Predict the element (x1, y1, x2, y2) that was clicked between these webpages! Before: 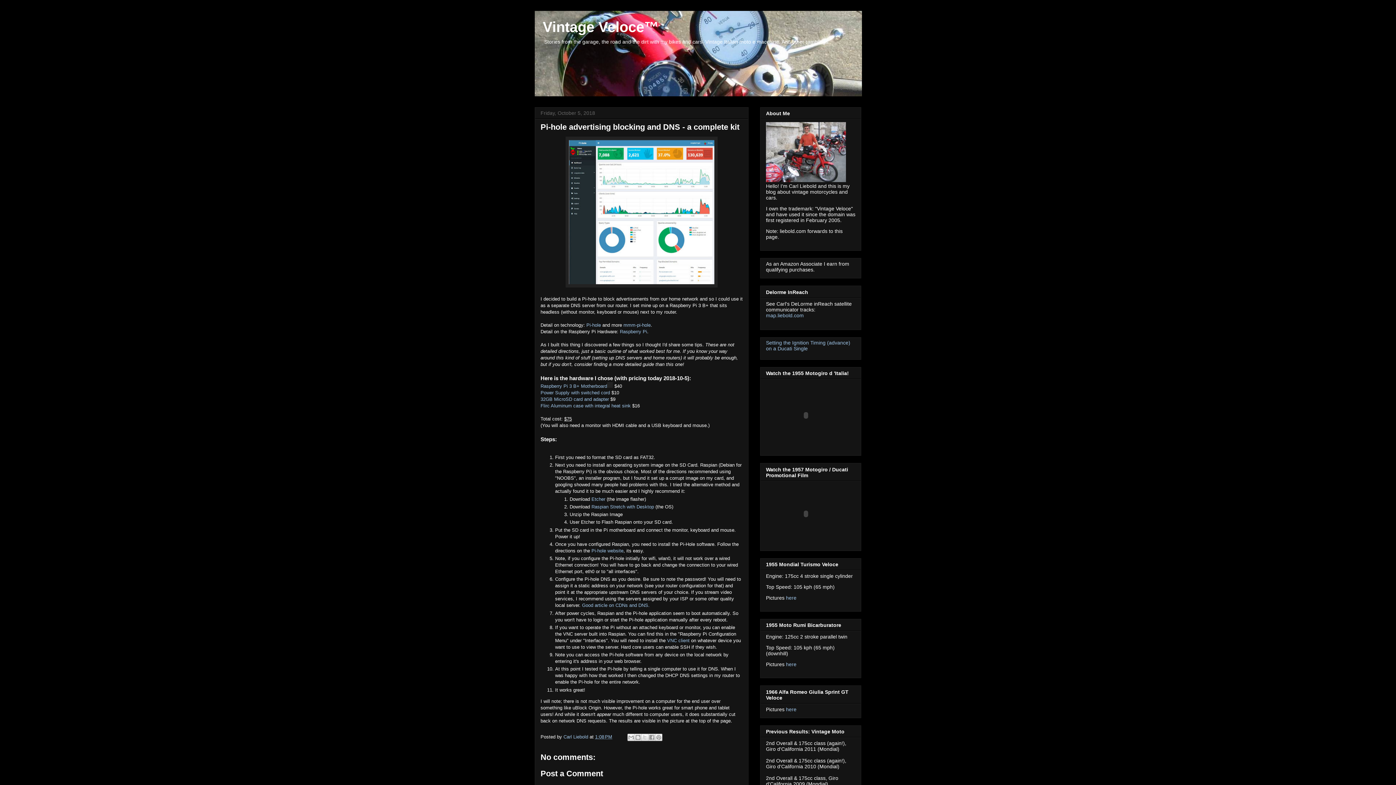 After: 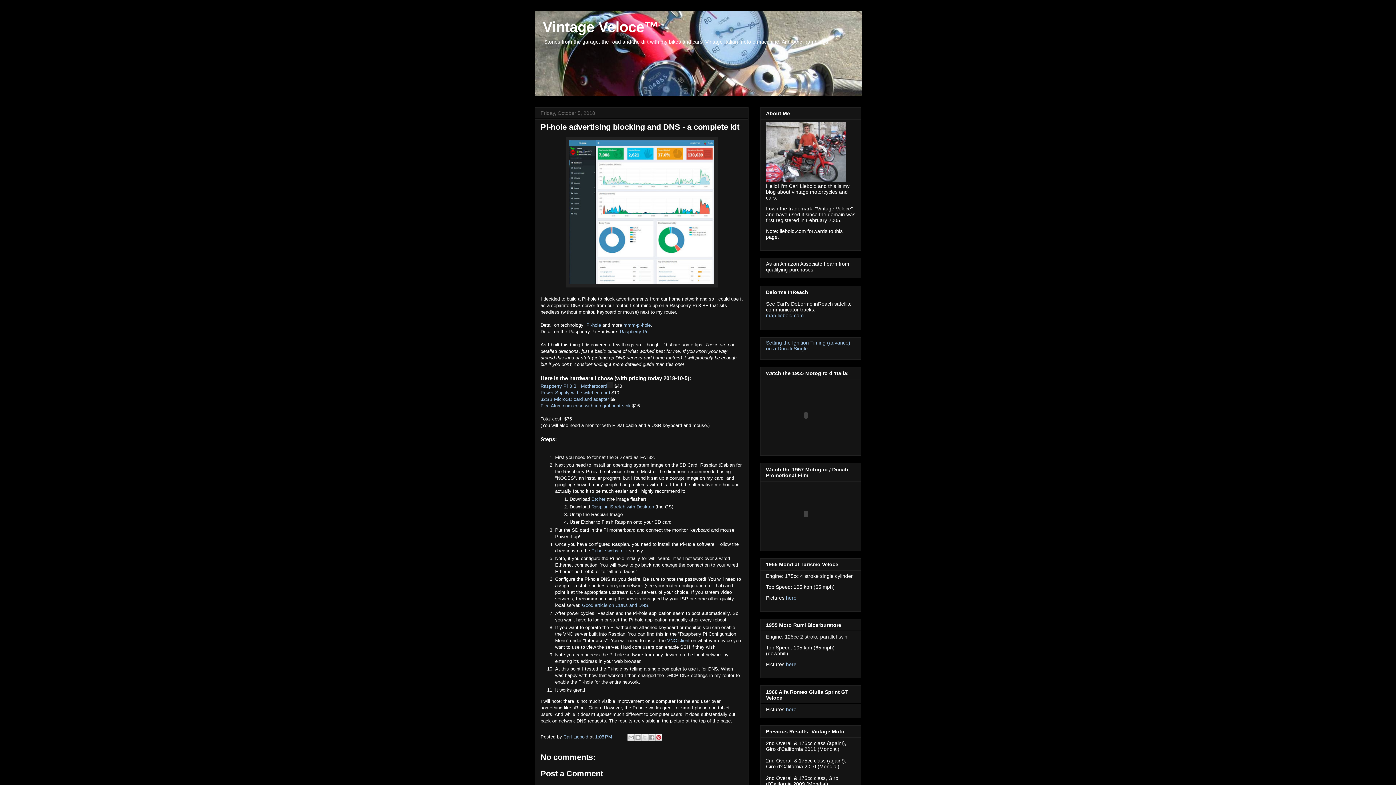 Action: bbox: (655, 734, 662, 741) label: Share to Pinterest